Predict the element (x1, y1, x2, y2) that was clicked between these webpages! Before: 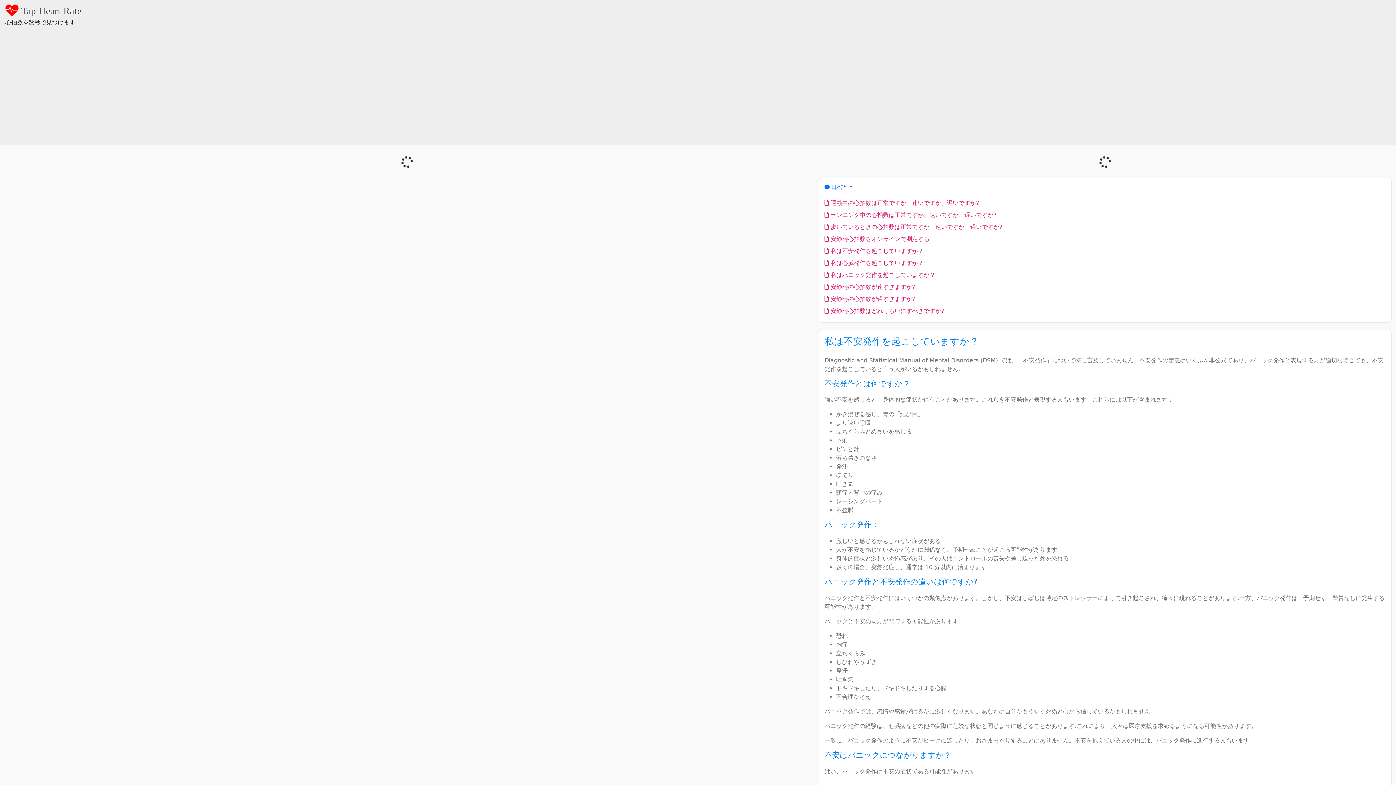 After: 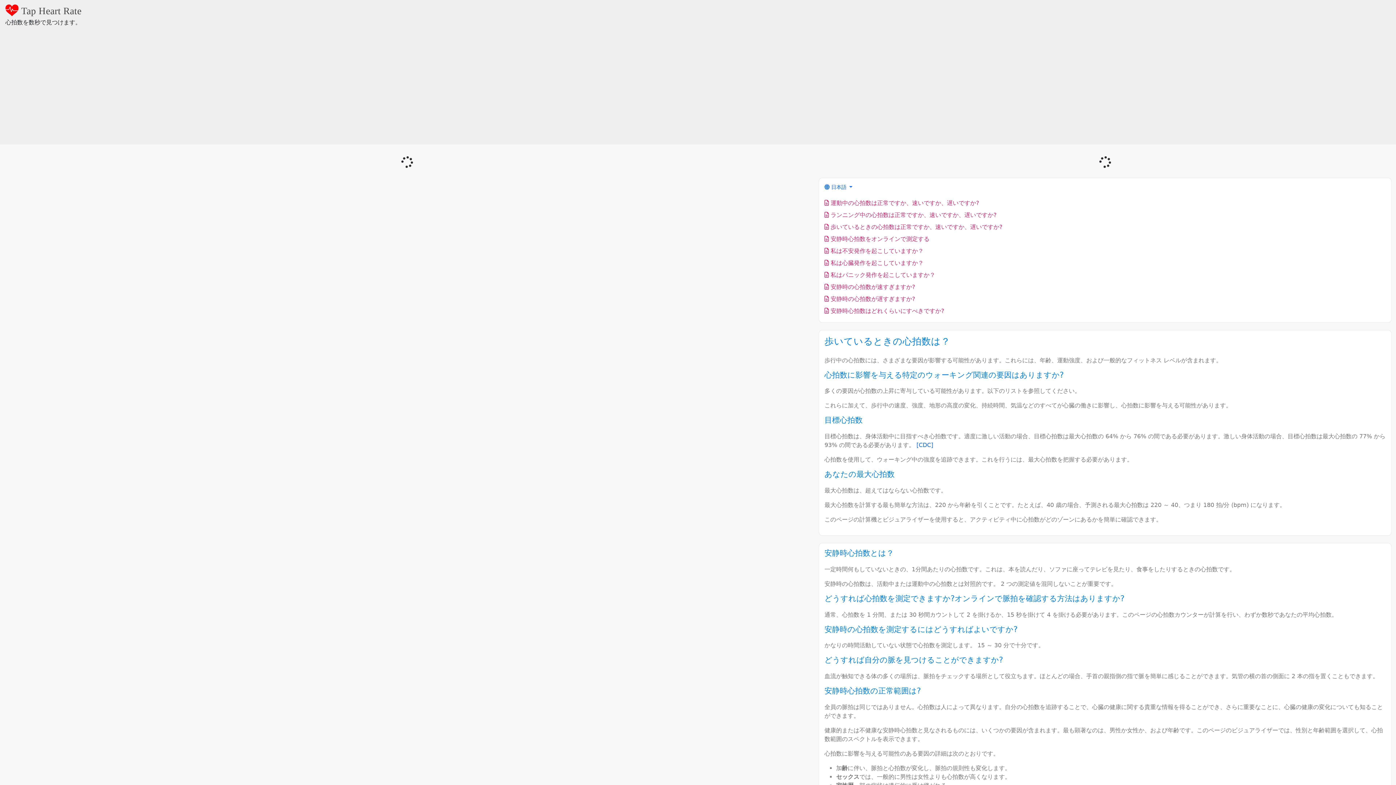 Action: label:  歩いているときの心拍数は正常ですか、速いですか、遅いですか? bbox: (824, 221, 1386, 233)